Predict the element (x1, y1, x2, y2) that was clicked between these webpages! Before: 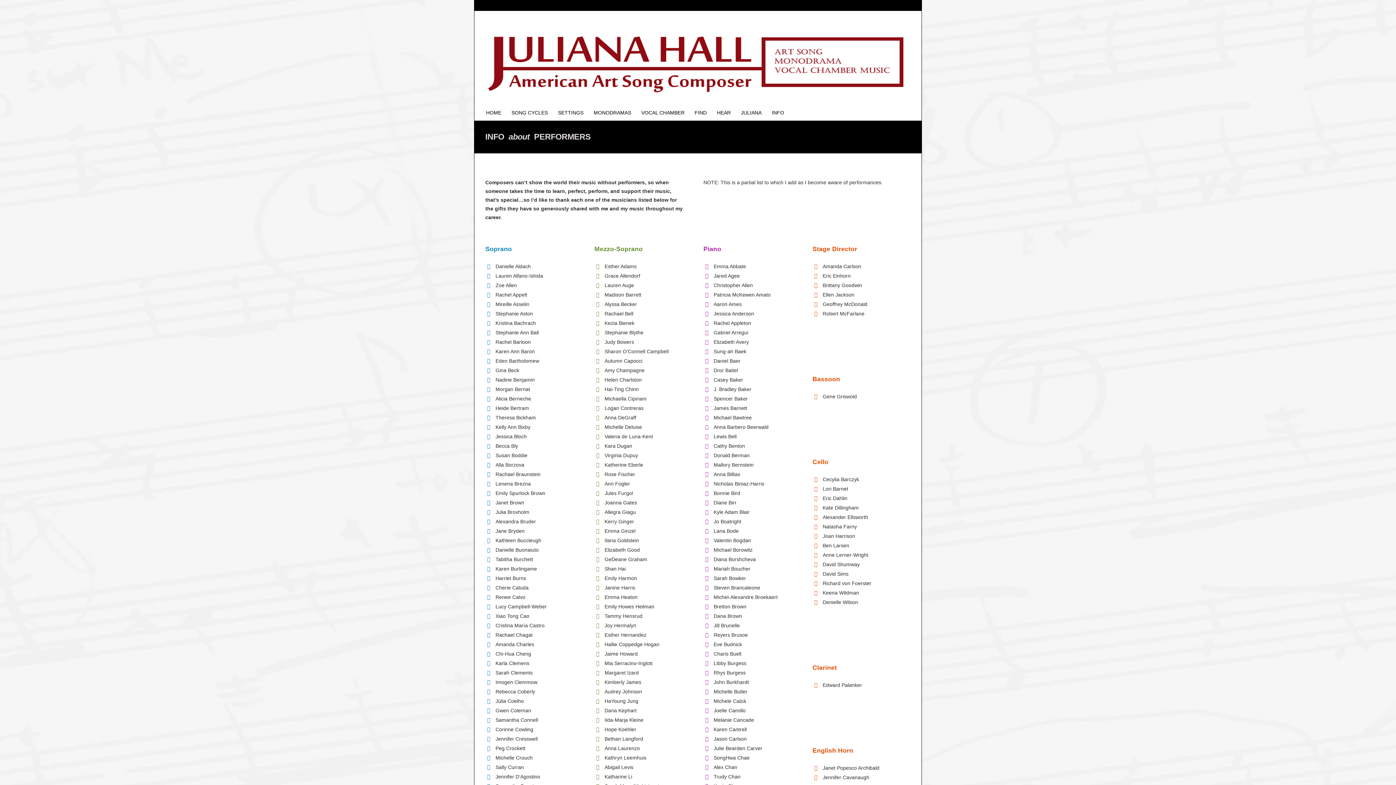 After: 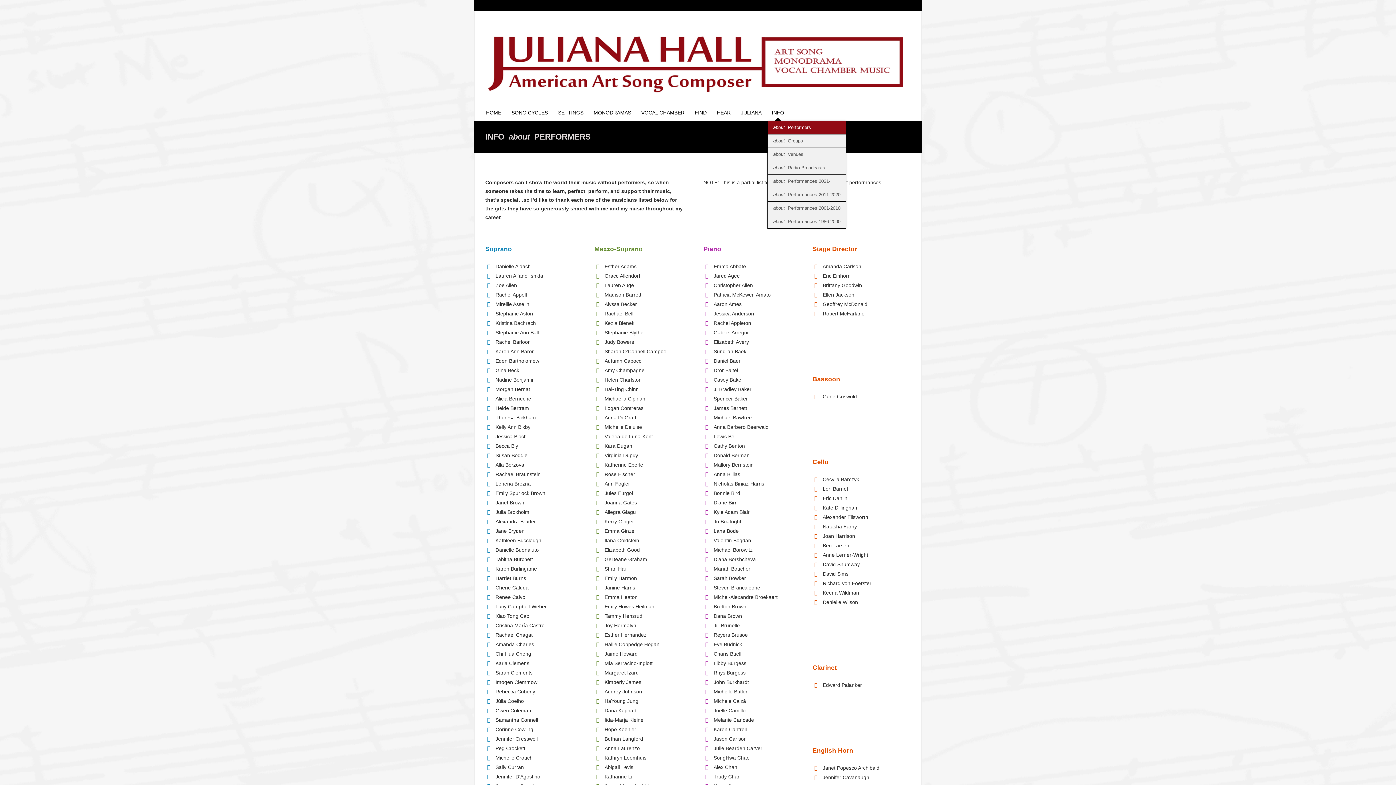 Action: label: INFO bbox: (767, 104, 788, 120)